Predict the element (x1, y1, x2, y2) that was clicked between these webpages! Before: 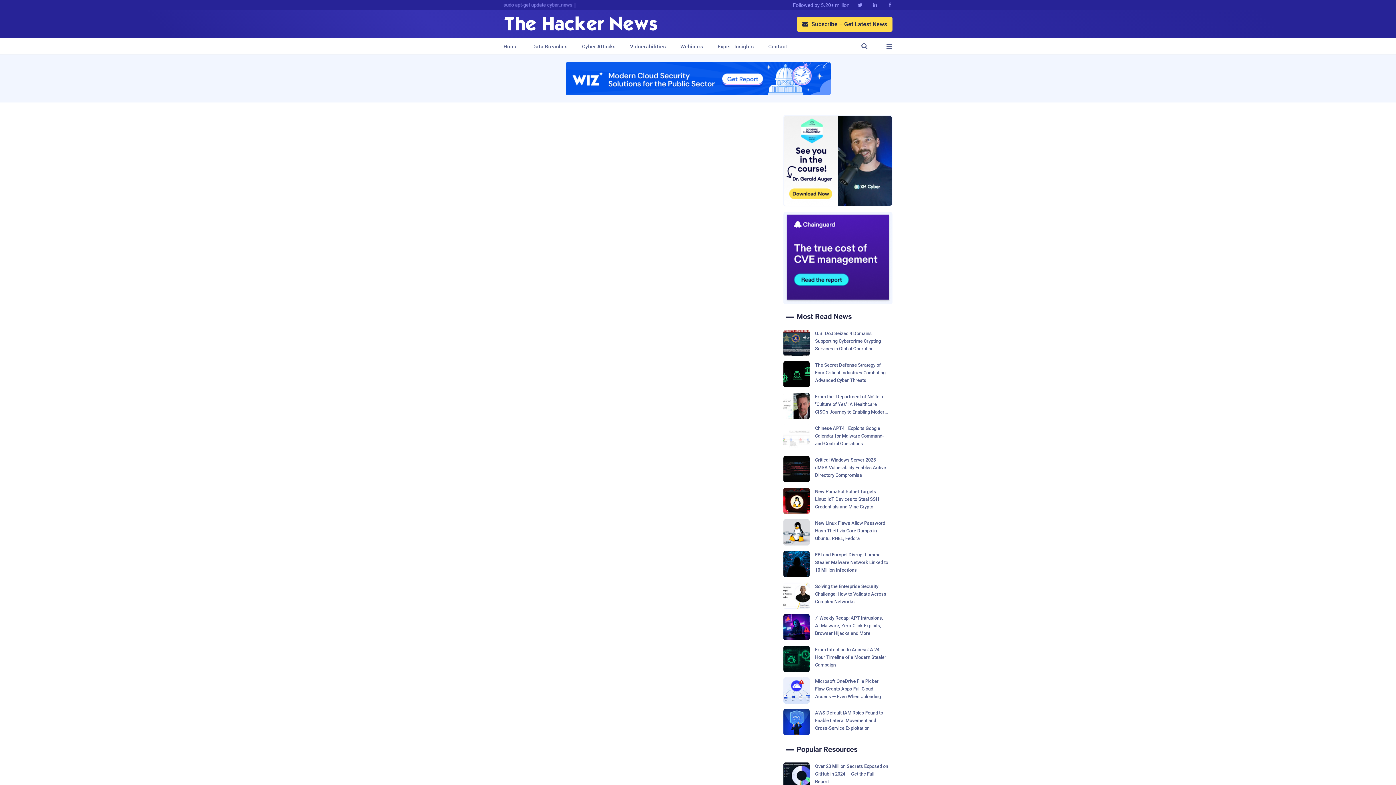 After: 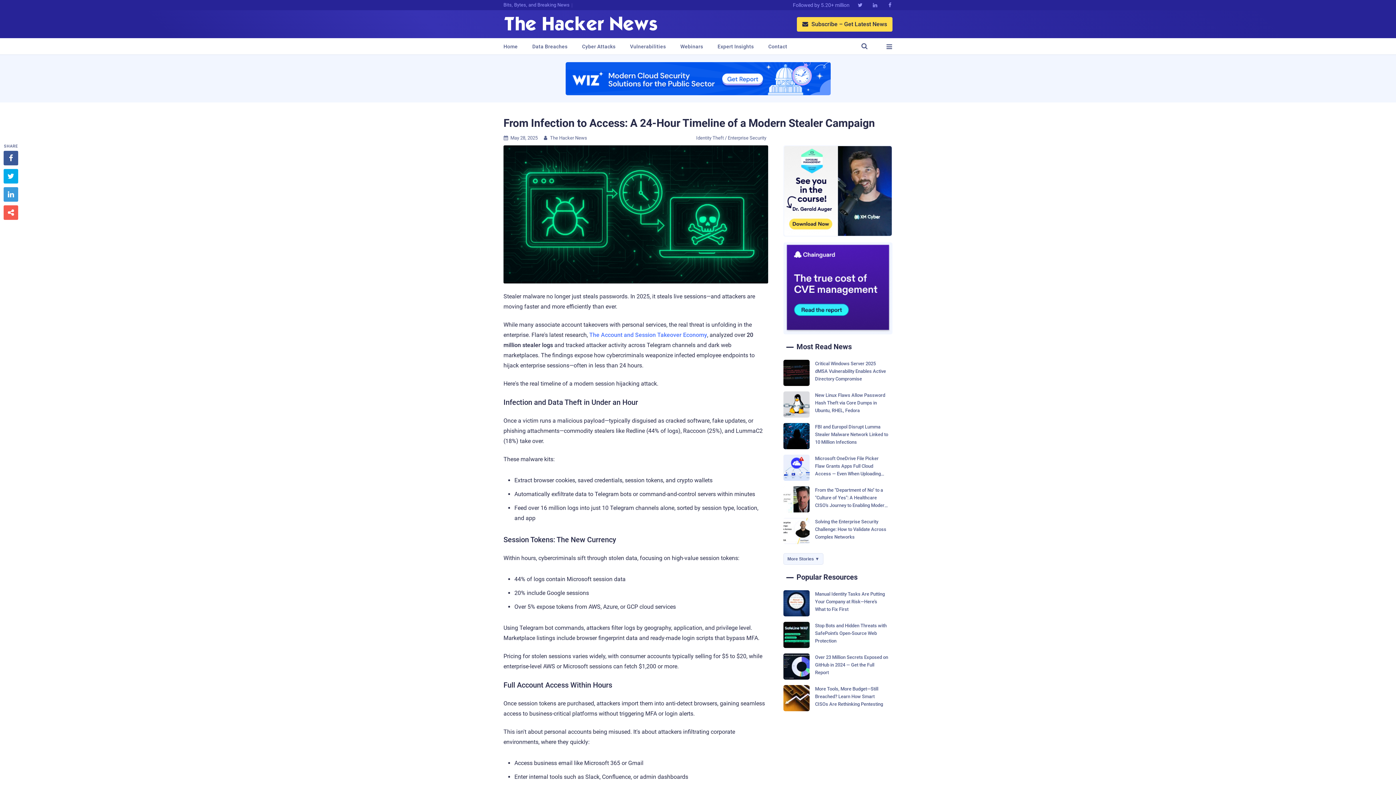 Action: bbox: (783, 646, 892, 672) label: From Infection to Access: A 24-Hour Timeline of a Modern Stealer Campaign